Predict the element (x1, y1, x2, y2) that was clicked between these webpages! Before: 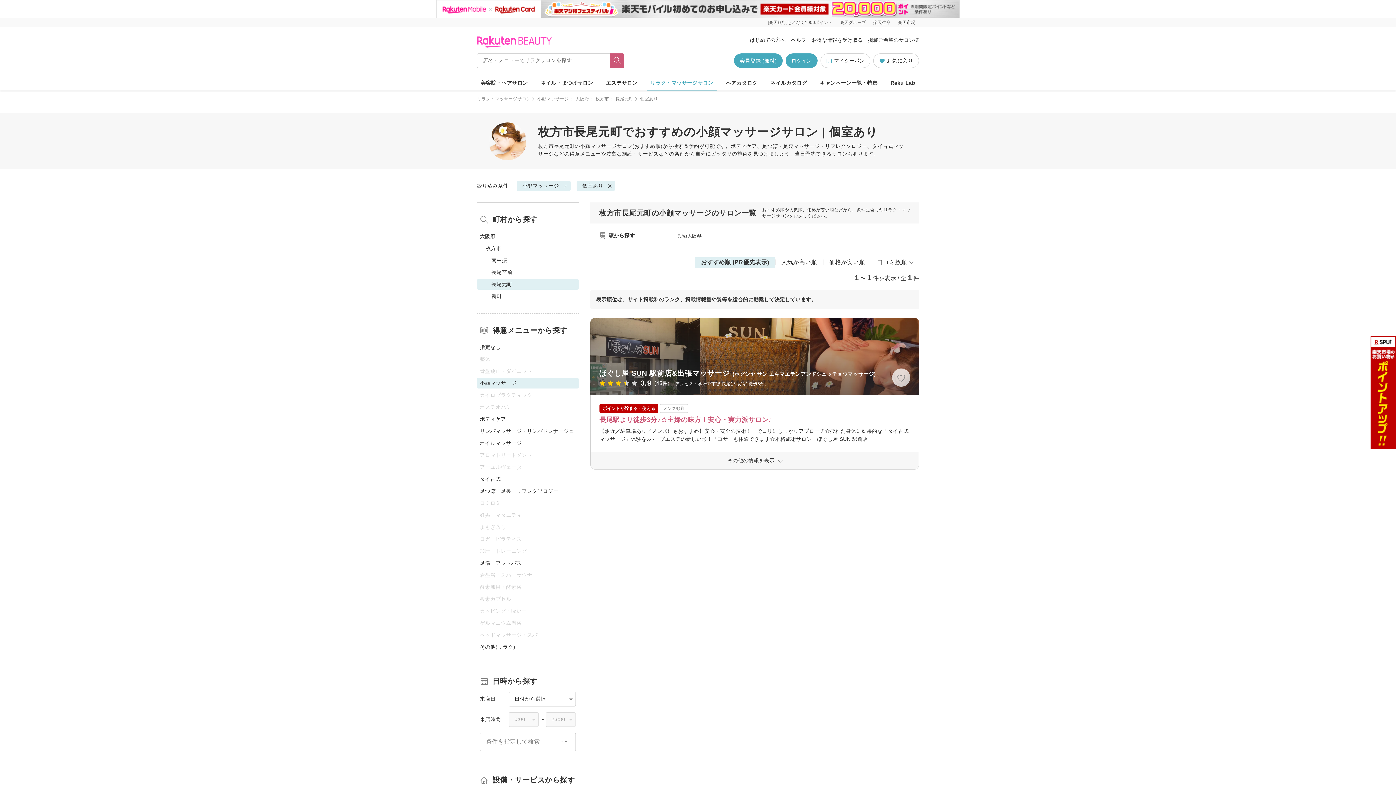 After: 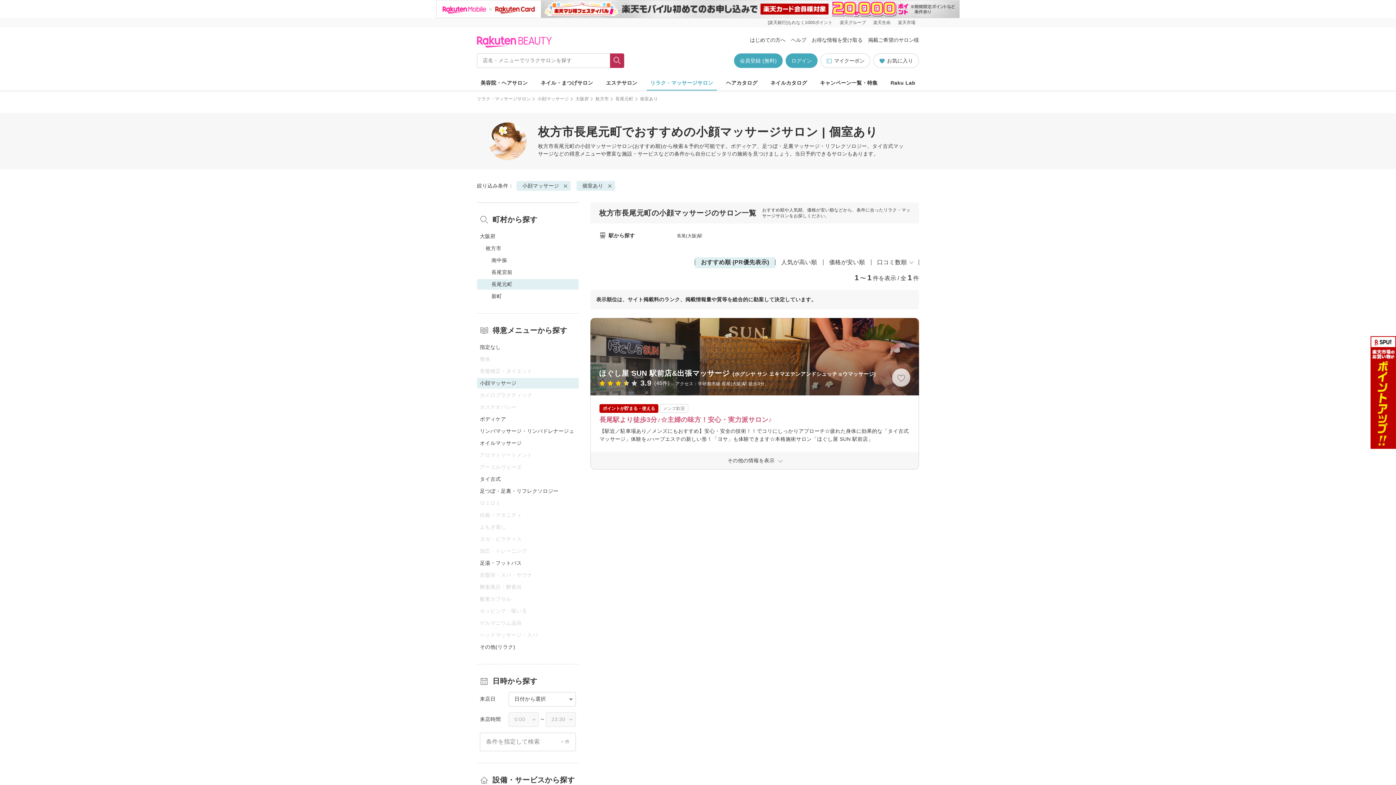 Action: label: フリーワードで検索 bbox: (610, 53, 624, 68)